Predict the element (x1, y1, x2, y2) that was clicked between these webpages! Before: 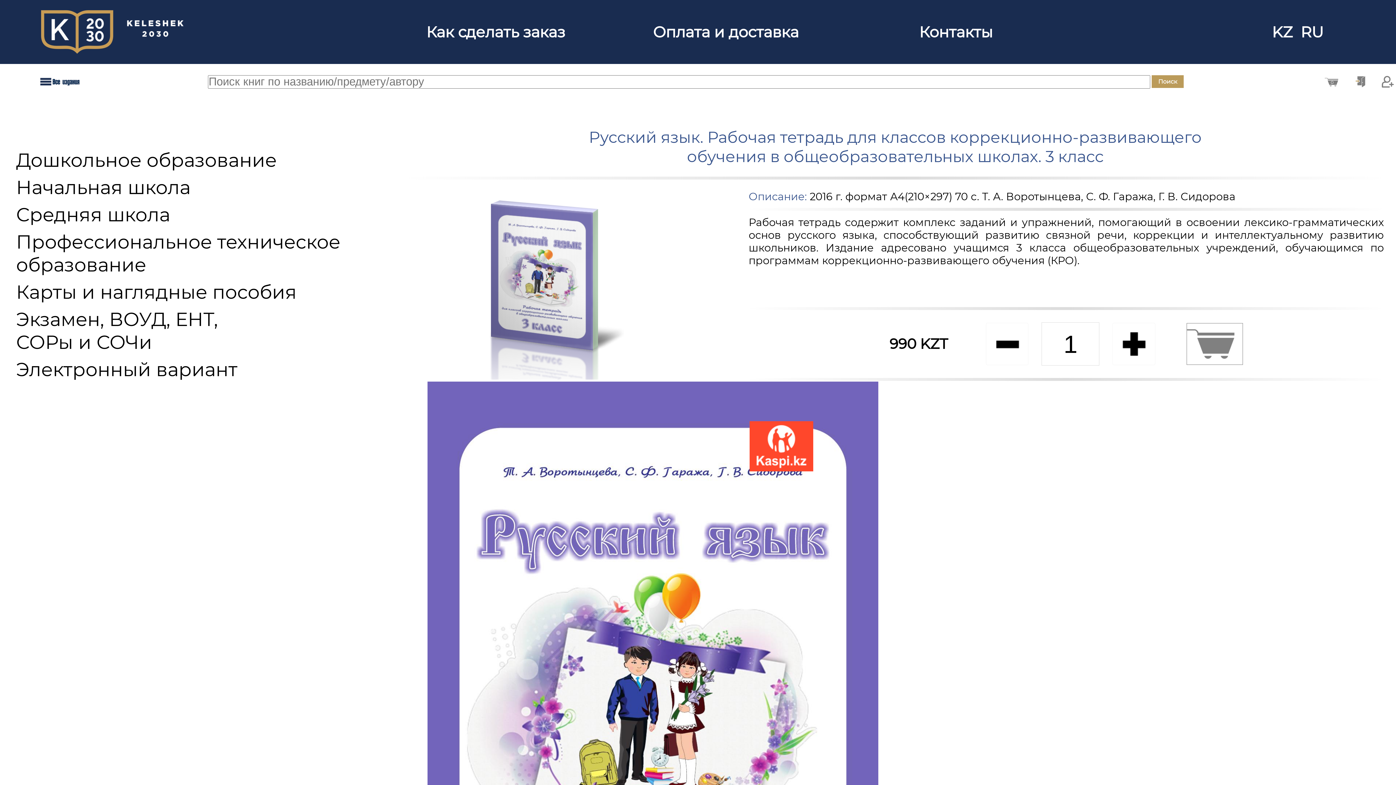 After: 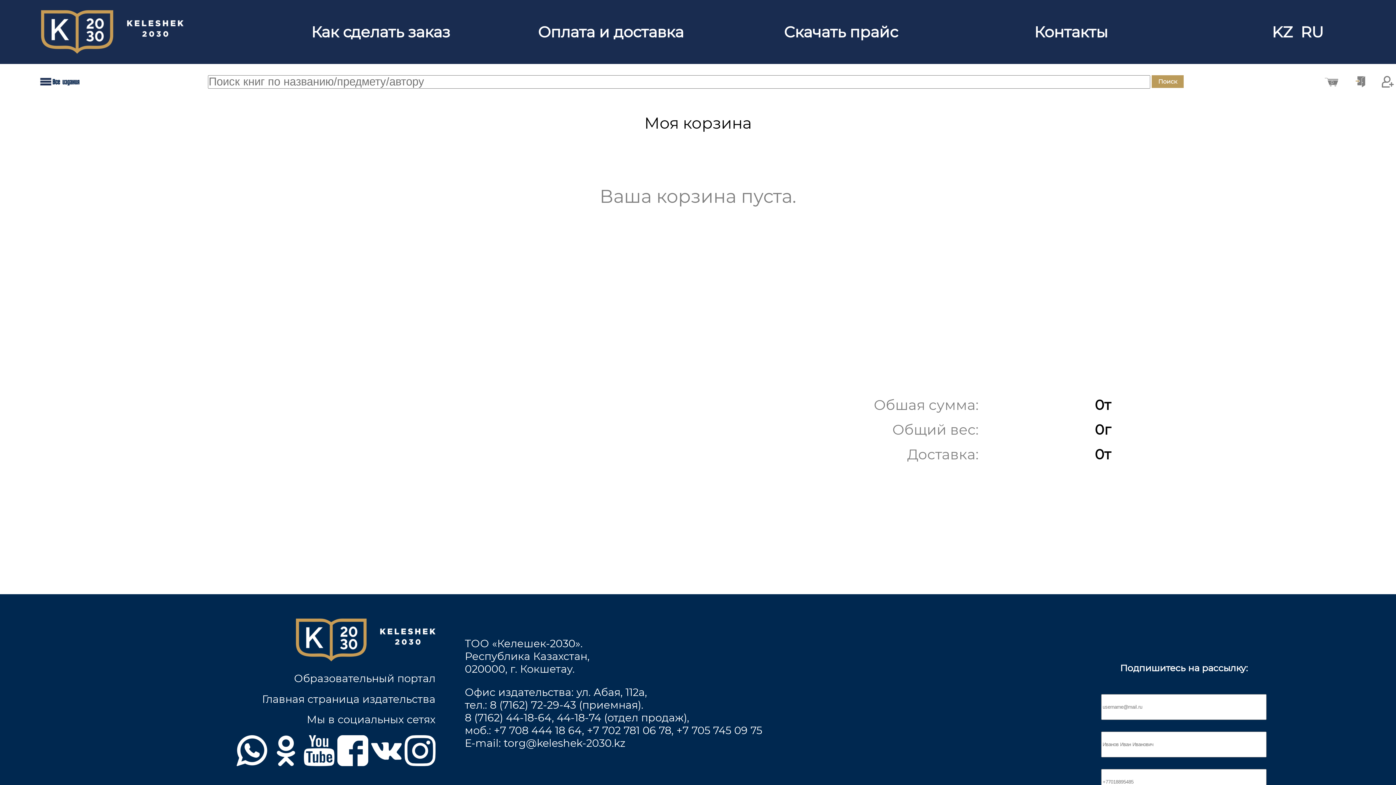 Action: bbox: (1327, 77, 1341, 84) label: 0